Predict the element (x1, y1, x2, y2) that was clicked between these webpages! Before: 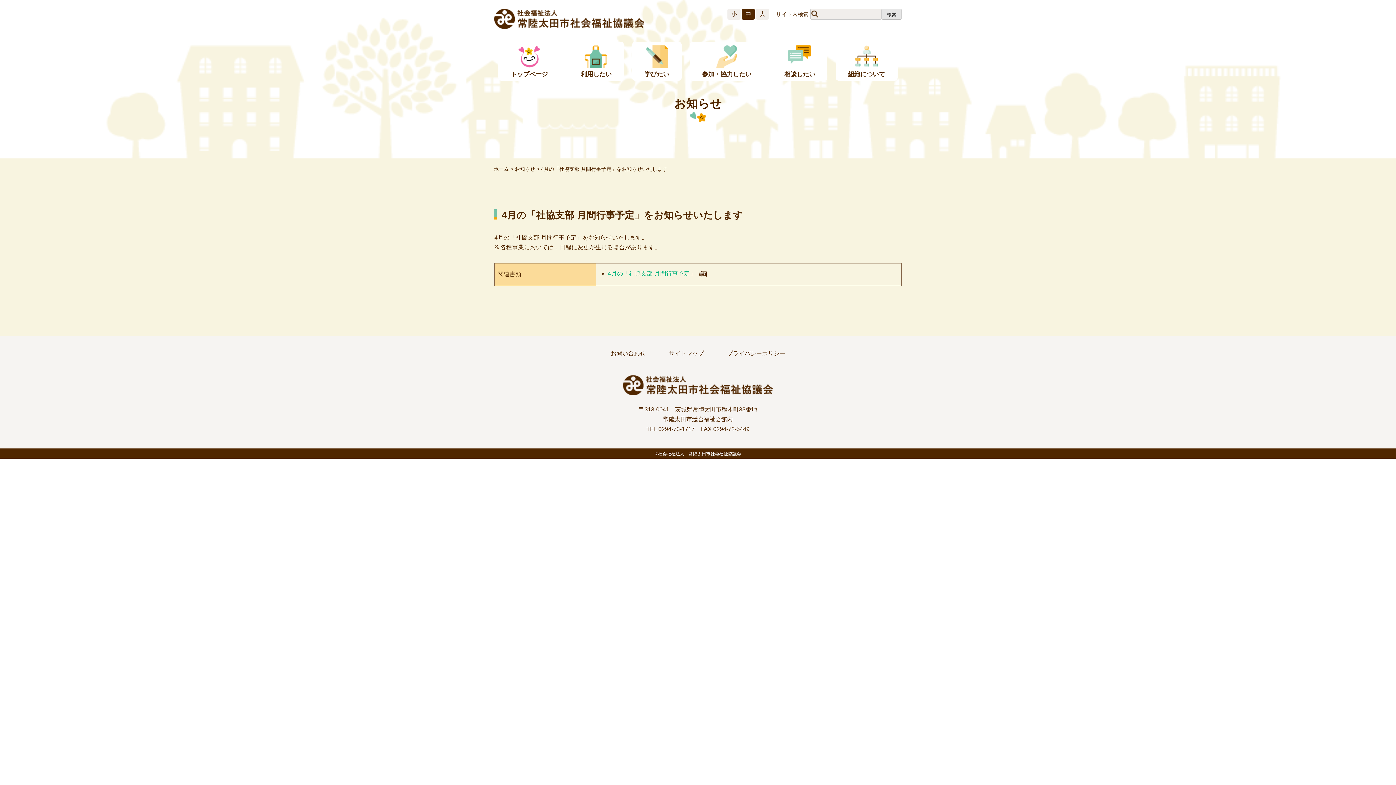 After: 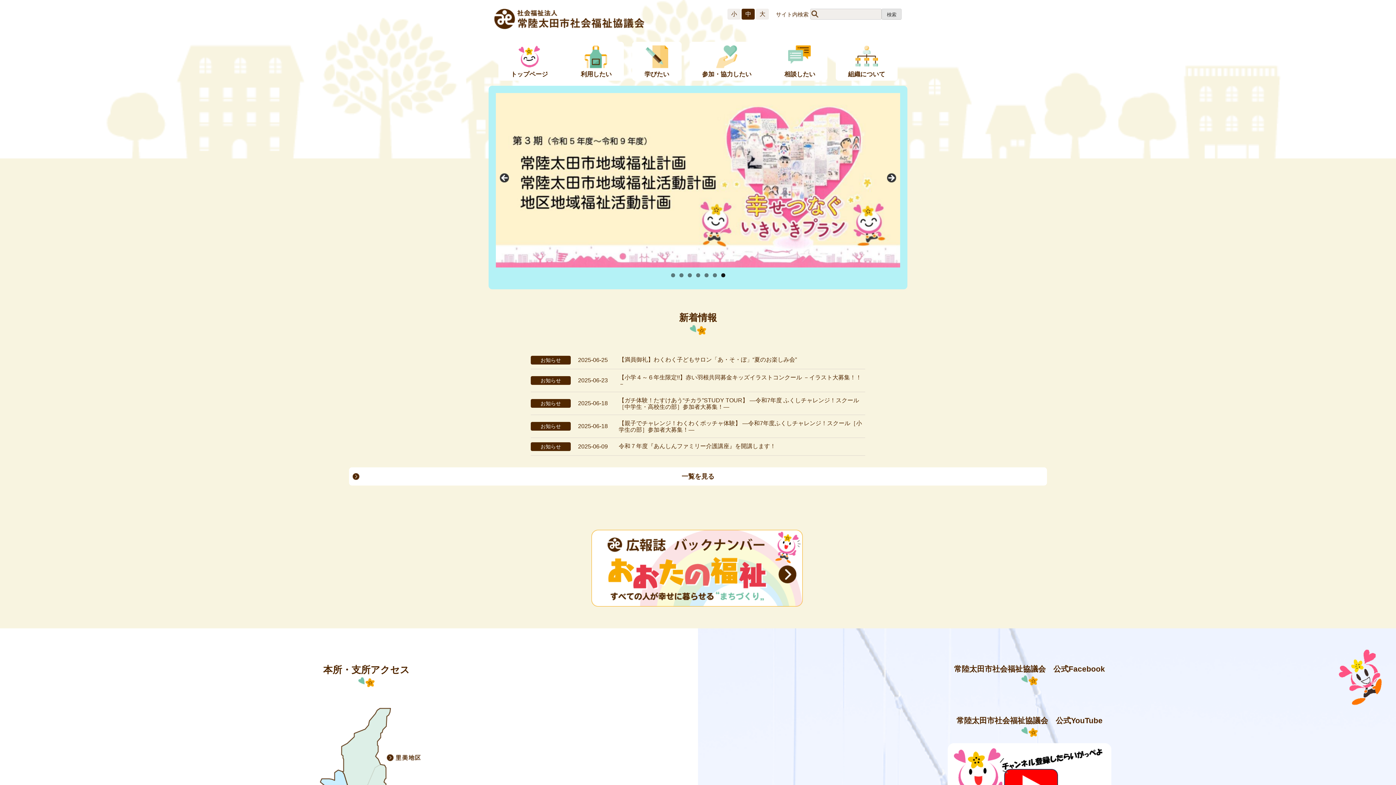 Action: bbox: (494, 15, 644, 21)